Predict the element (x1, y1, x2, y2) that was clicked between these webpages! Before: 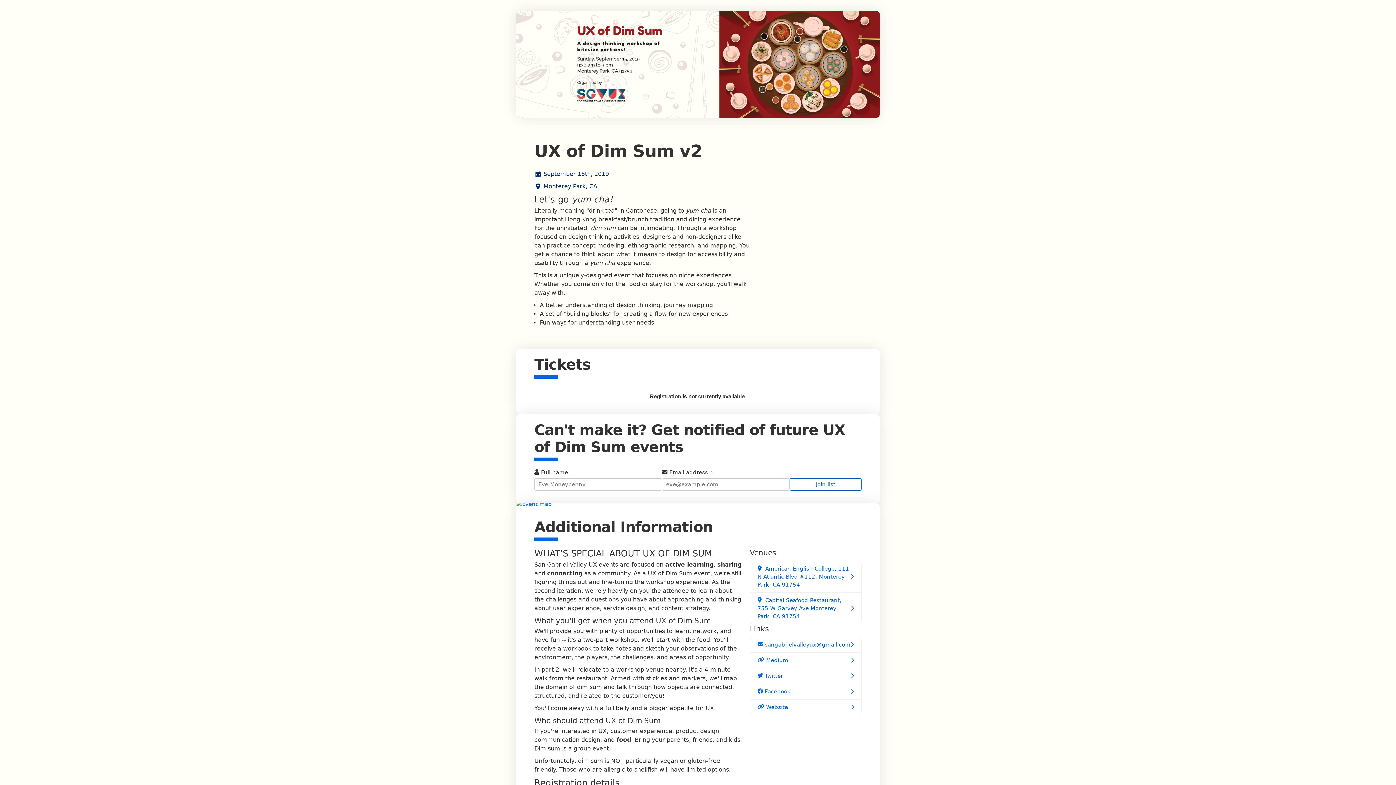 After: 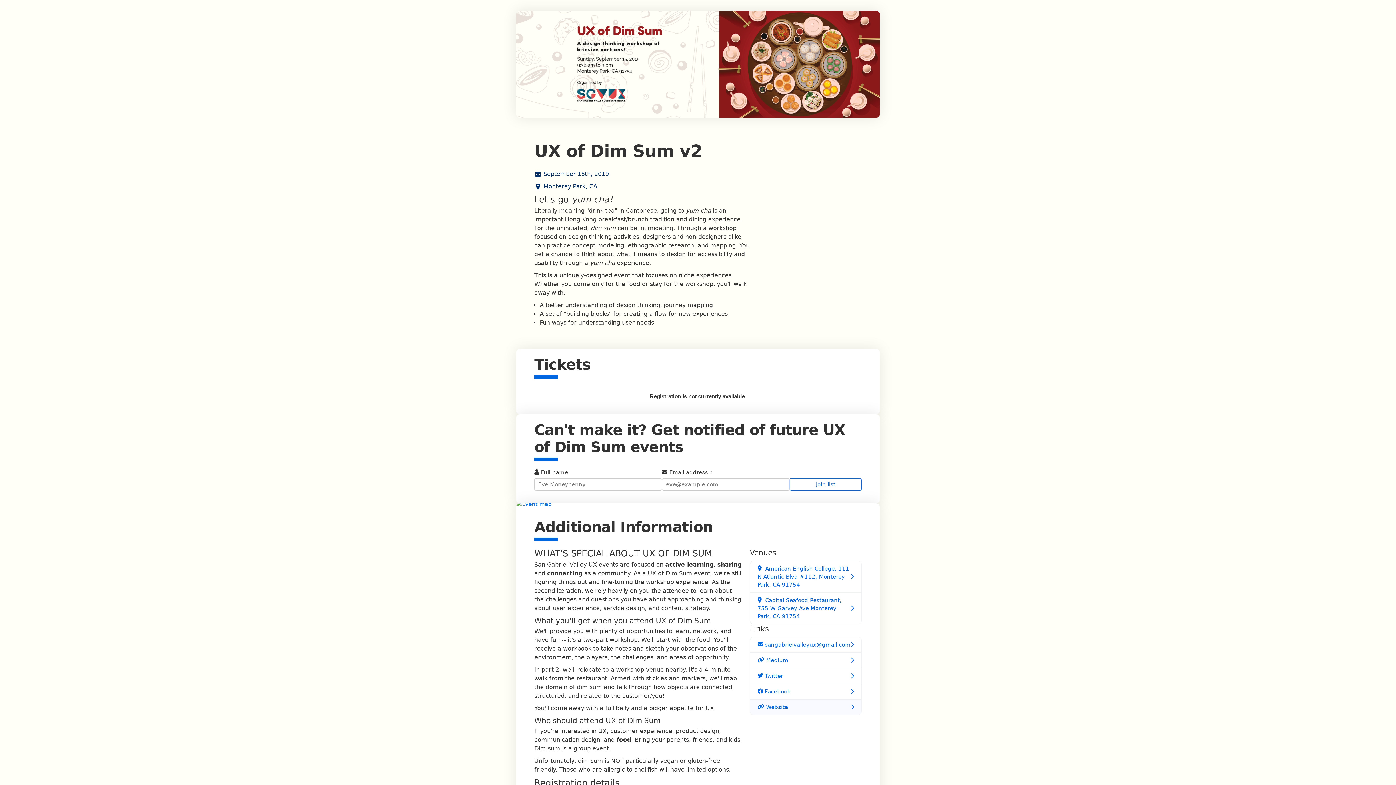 Action: bbox: (750, 699, 861, 715) label:  Website